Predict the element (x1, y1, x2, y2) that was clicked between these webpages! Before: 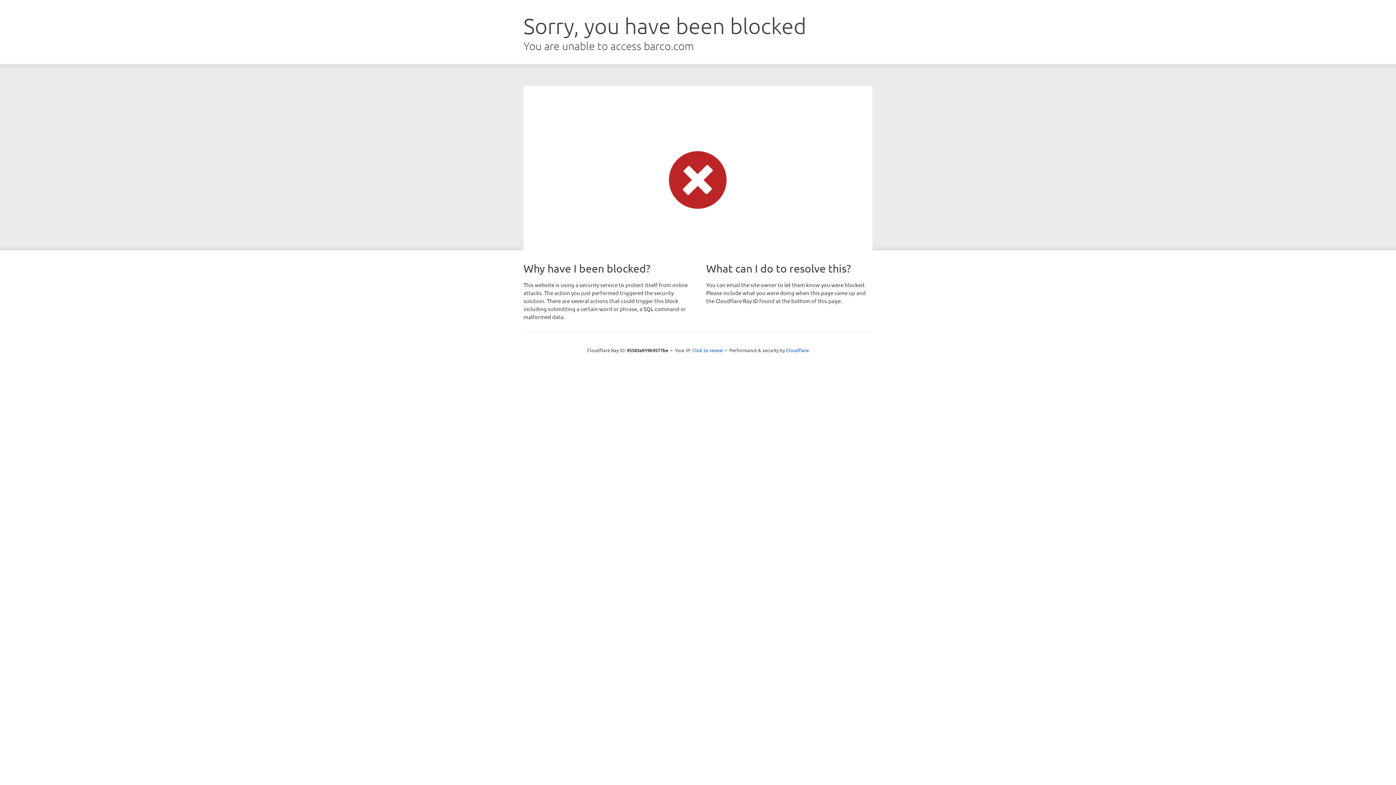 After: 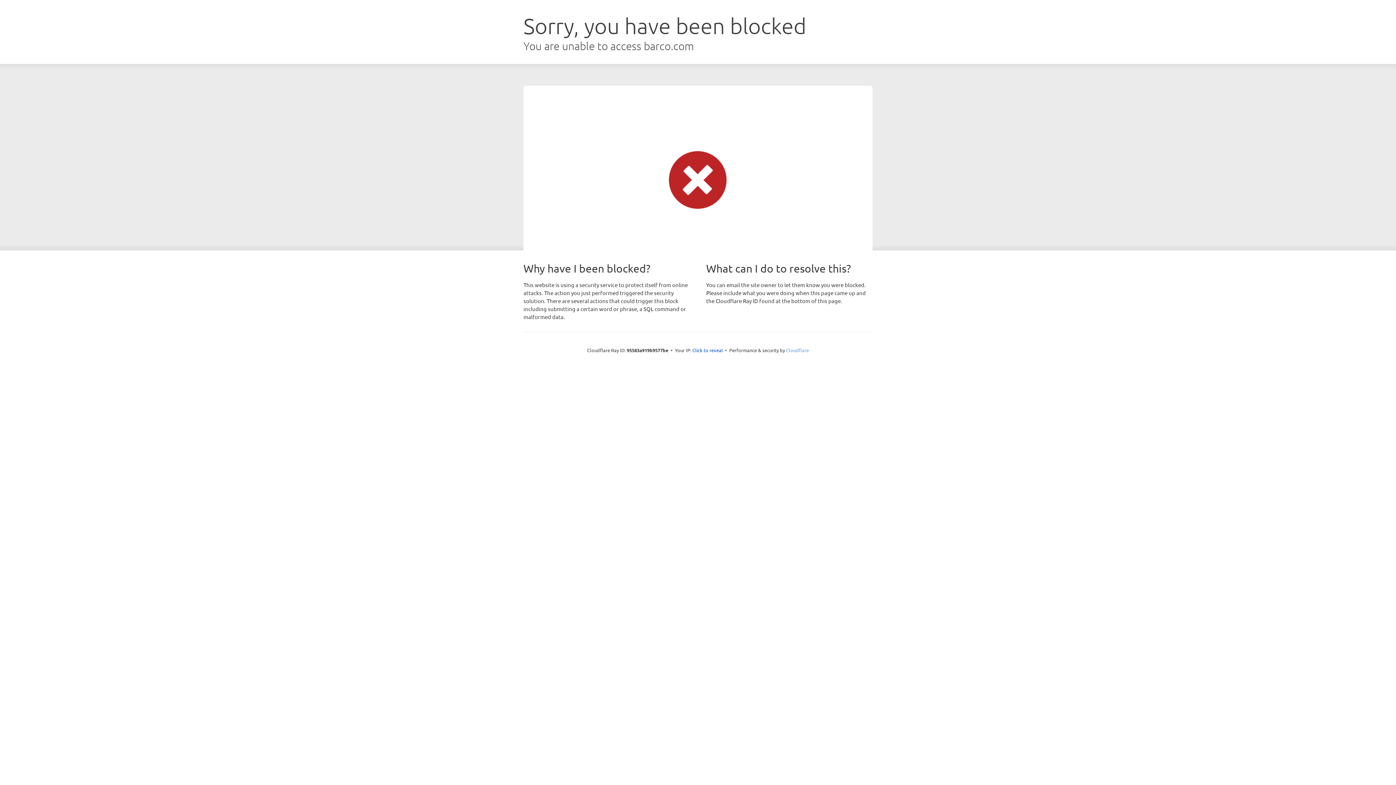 Action: bbox: (786, 347, 809, 353) label: Cloudflare